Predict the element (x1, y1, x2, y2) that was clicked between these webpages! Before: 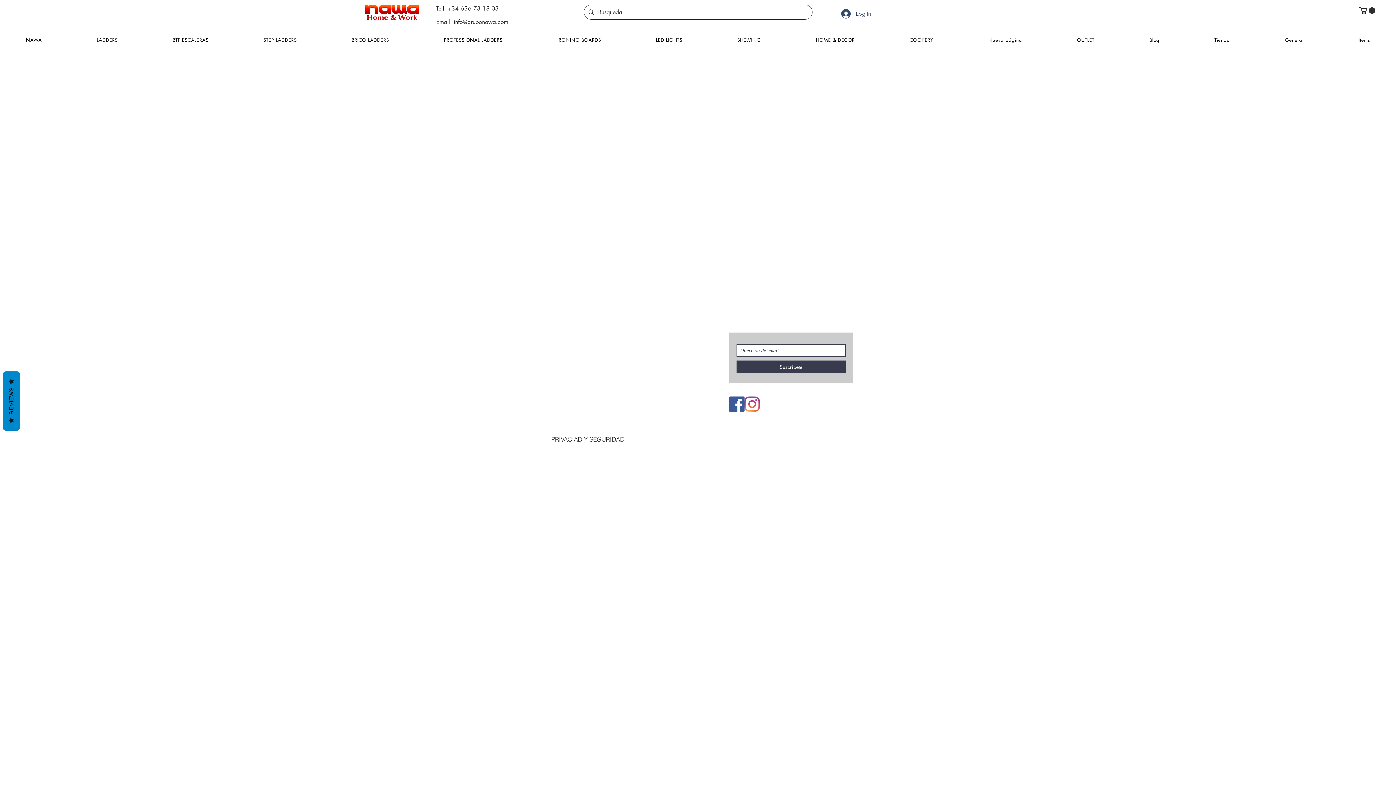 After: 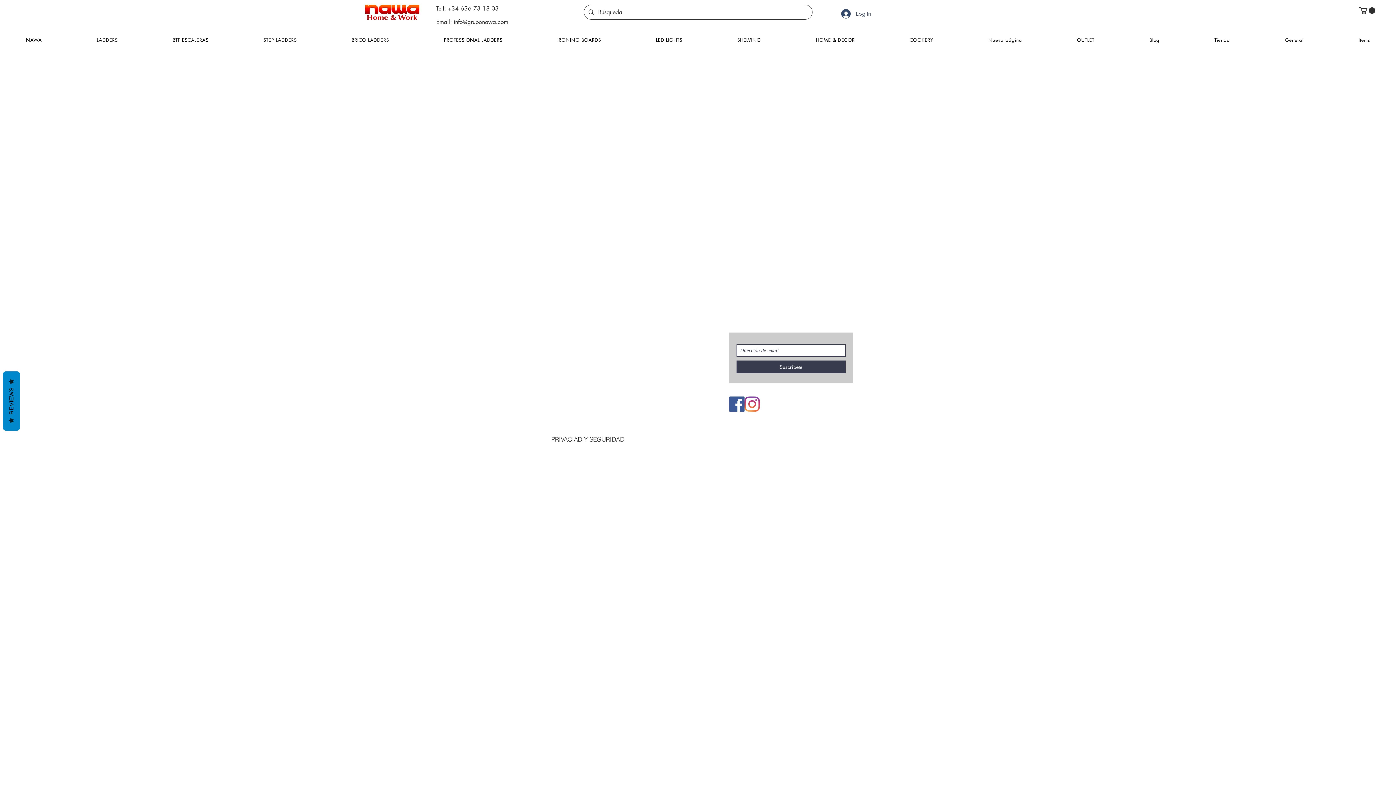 Action: bbox: (1359, 7, 1375, 13)